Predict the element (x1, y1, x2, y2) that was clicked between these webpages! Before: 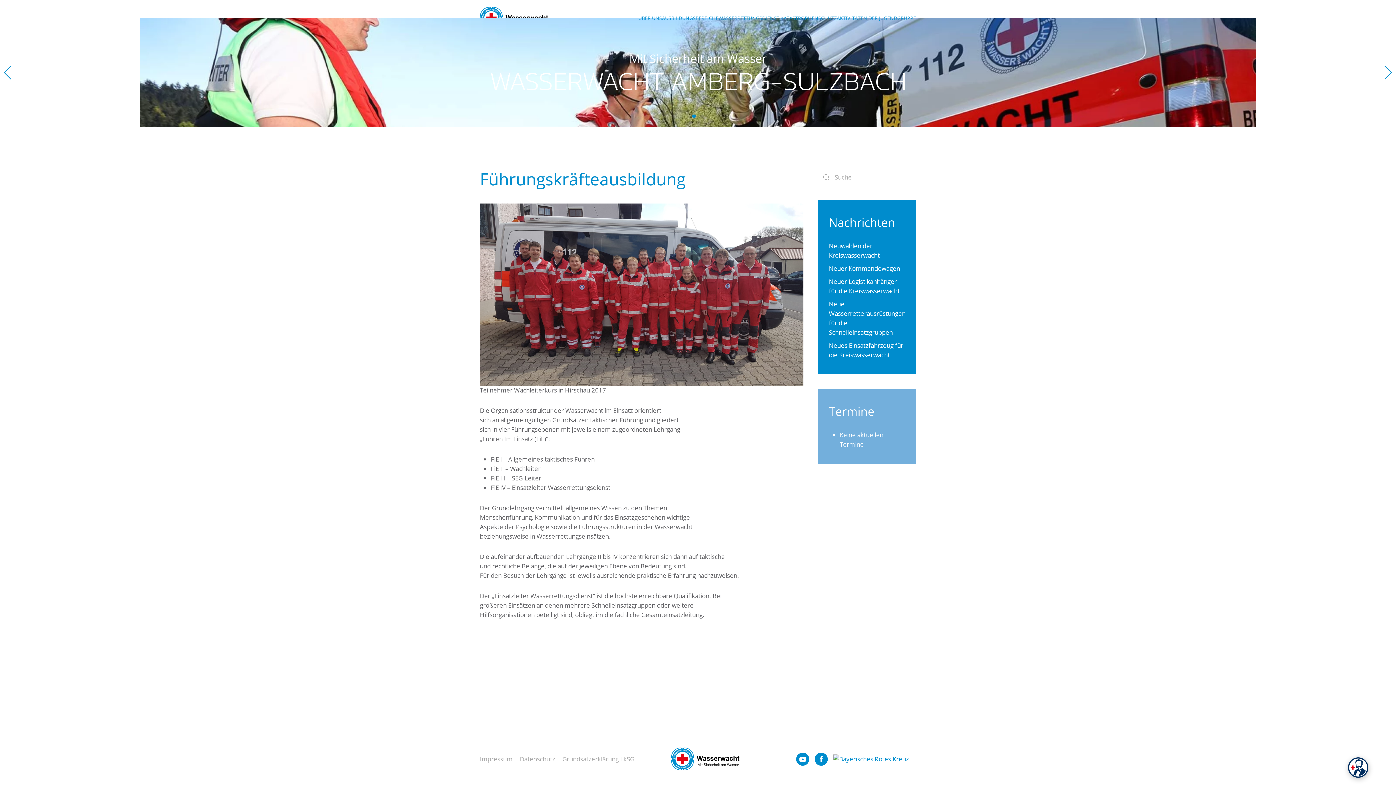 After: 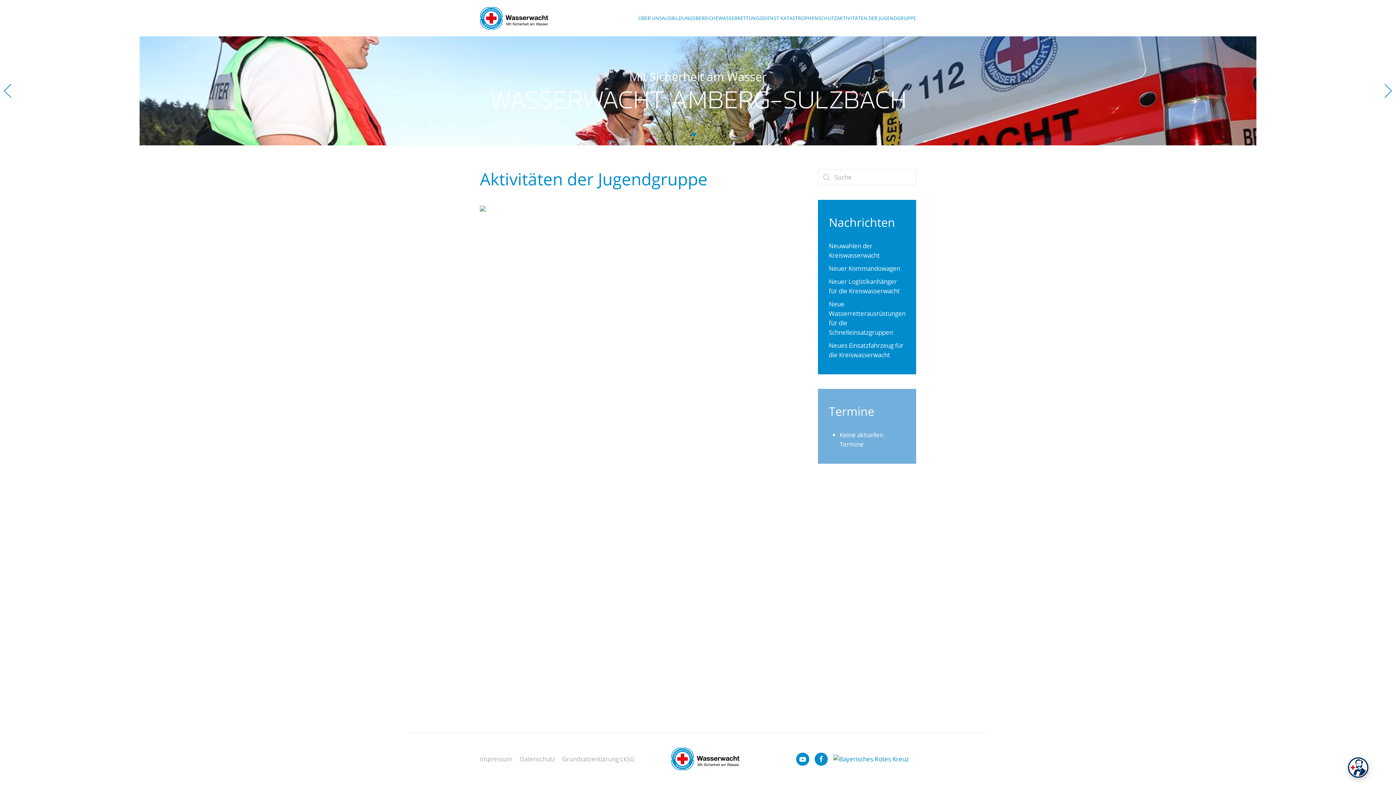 Action: label: AKTIVITÄTEN DER JUGENDGRUPPE bbox: (837, 0, 916, 36)